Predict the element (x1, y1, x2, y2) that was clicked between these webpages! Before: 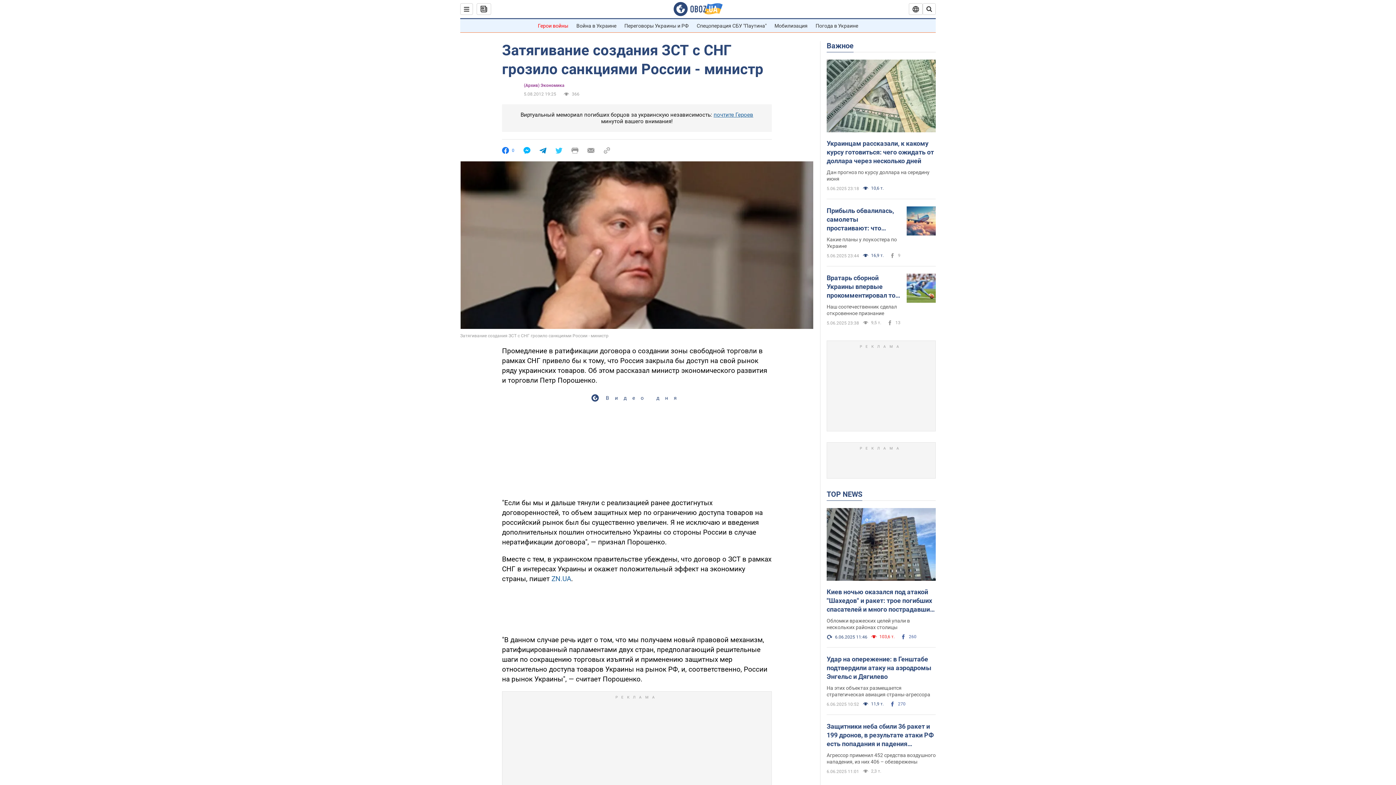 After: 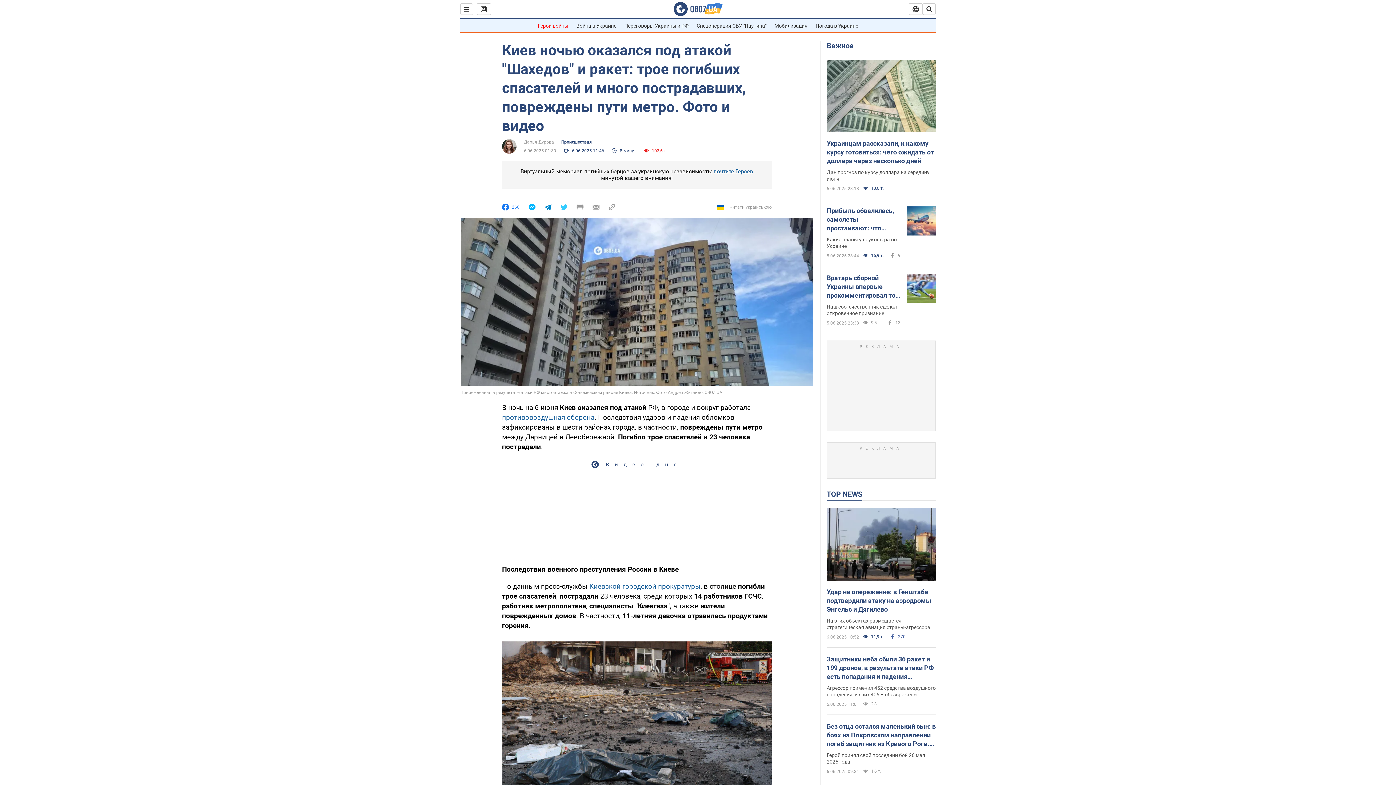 Action: bbox: (826, 508, 936, 582)